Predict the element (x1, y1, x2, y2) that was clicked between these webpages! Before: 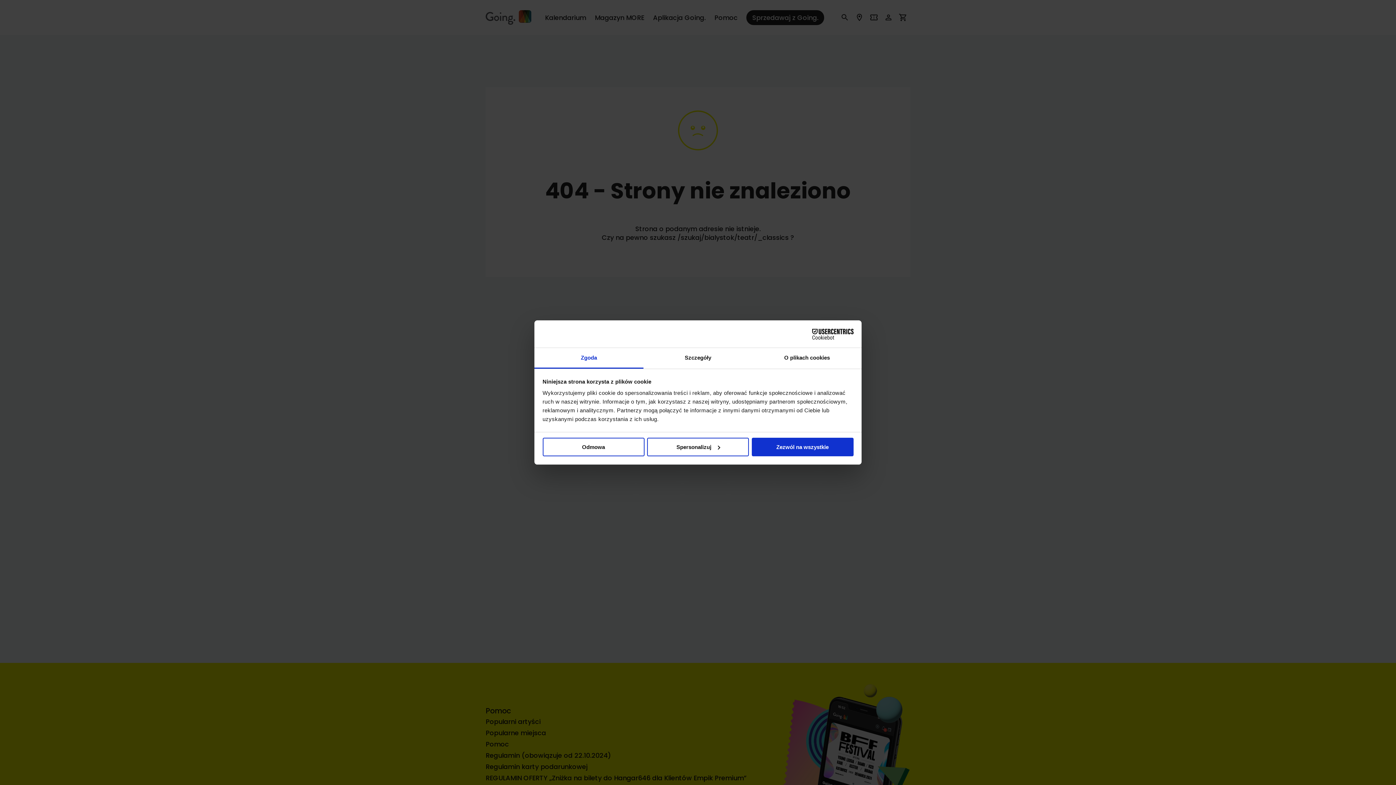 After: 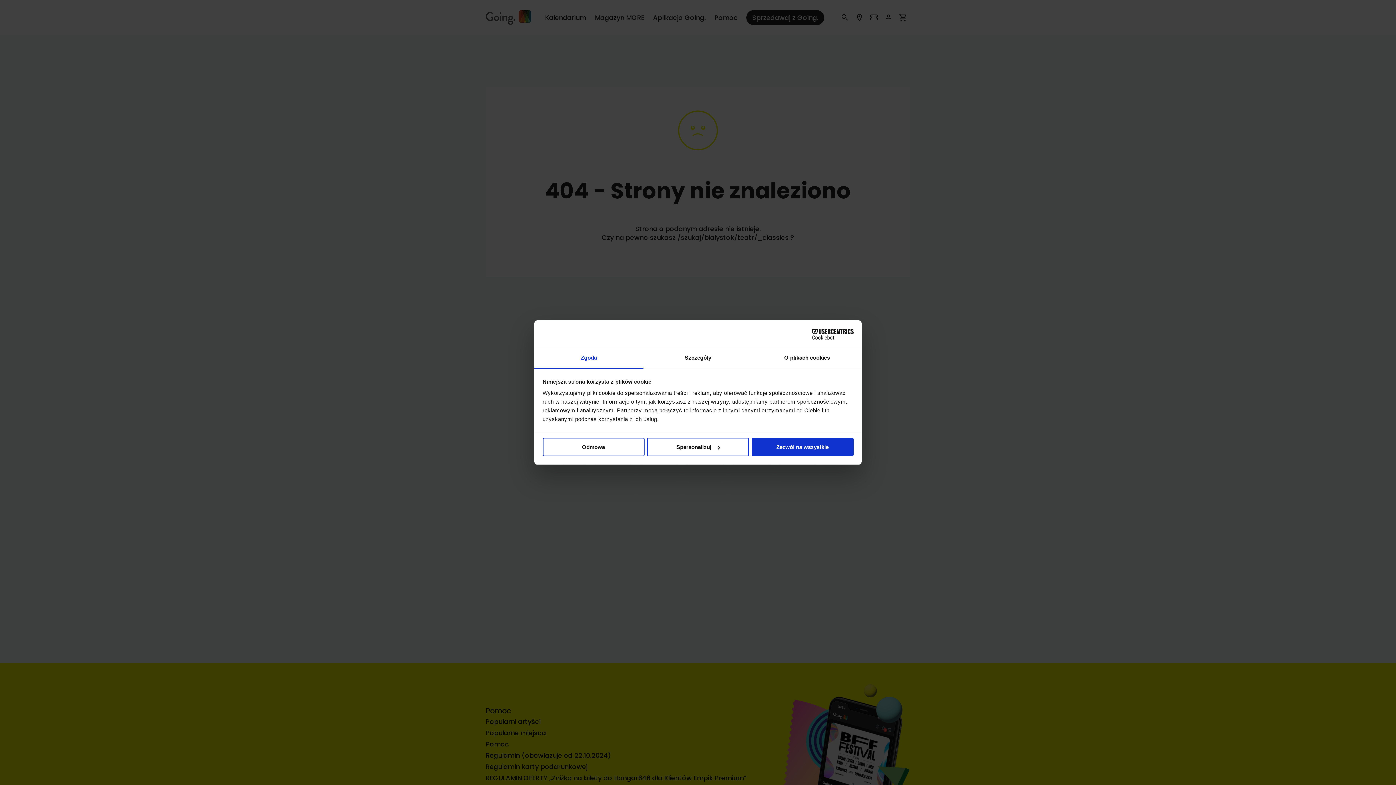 Action: bbox: (790, 328, 853, 339) label: Cookiebot - opens in a new window